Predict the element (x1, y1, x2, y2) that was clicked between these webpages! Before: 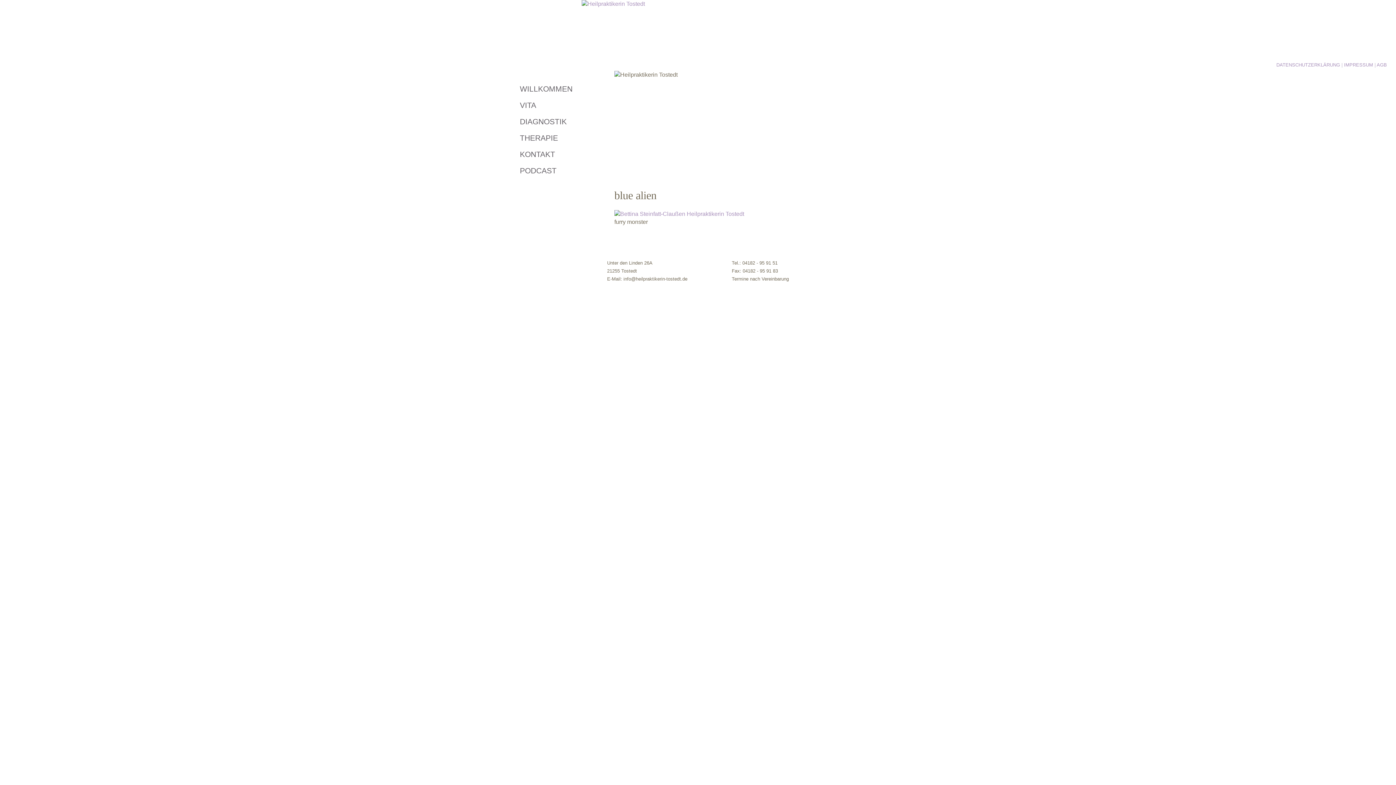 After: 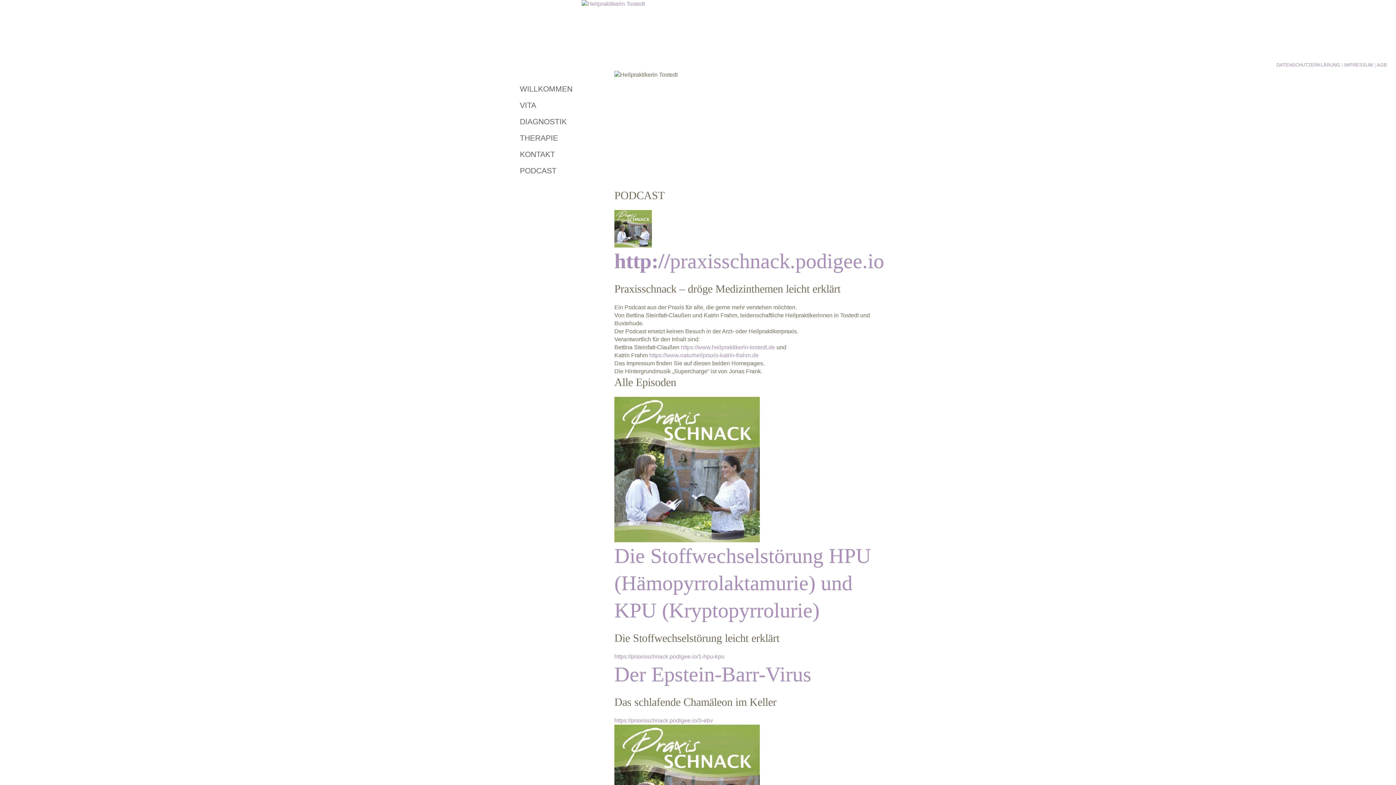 Action: bbox: (520, 165, 614, 181) label: PODCAST